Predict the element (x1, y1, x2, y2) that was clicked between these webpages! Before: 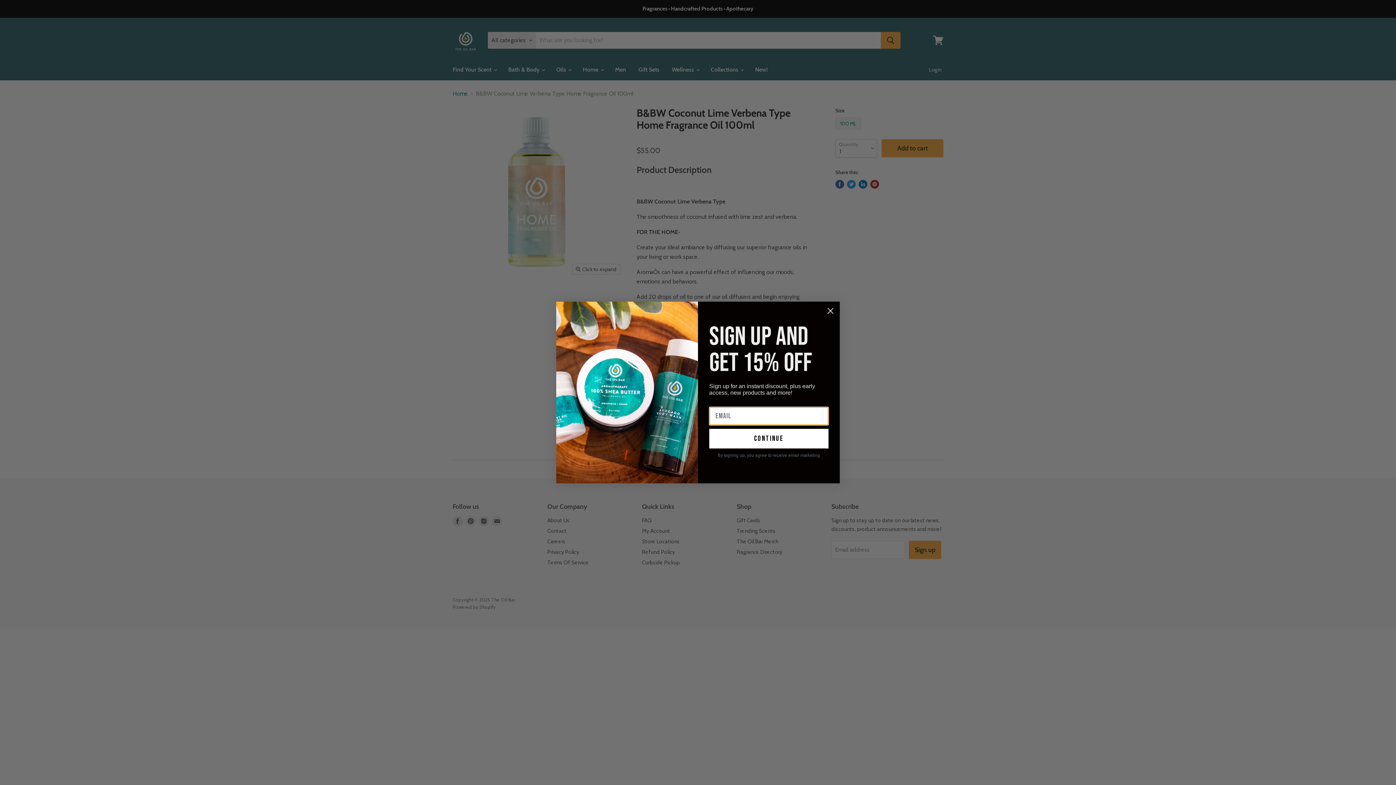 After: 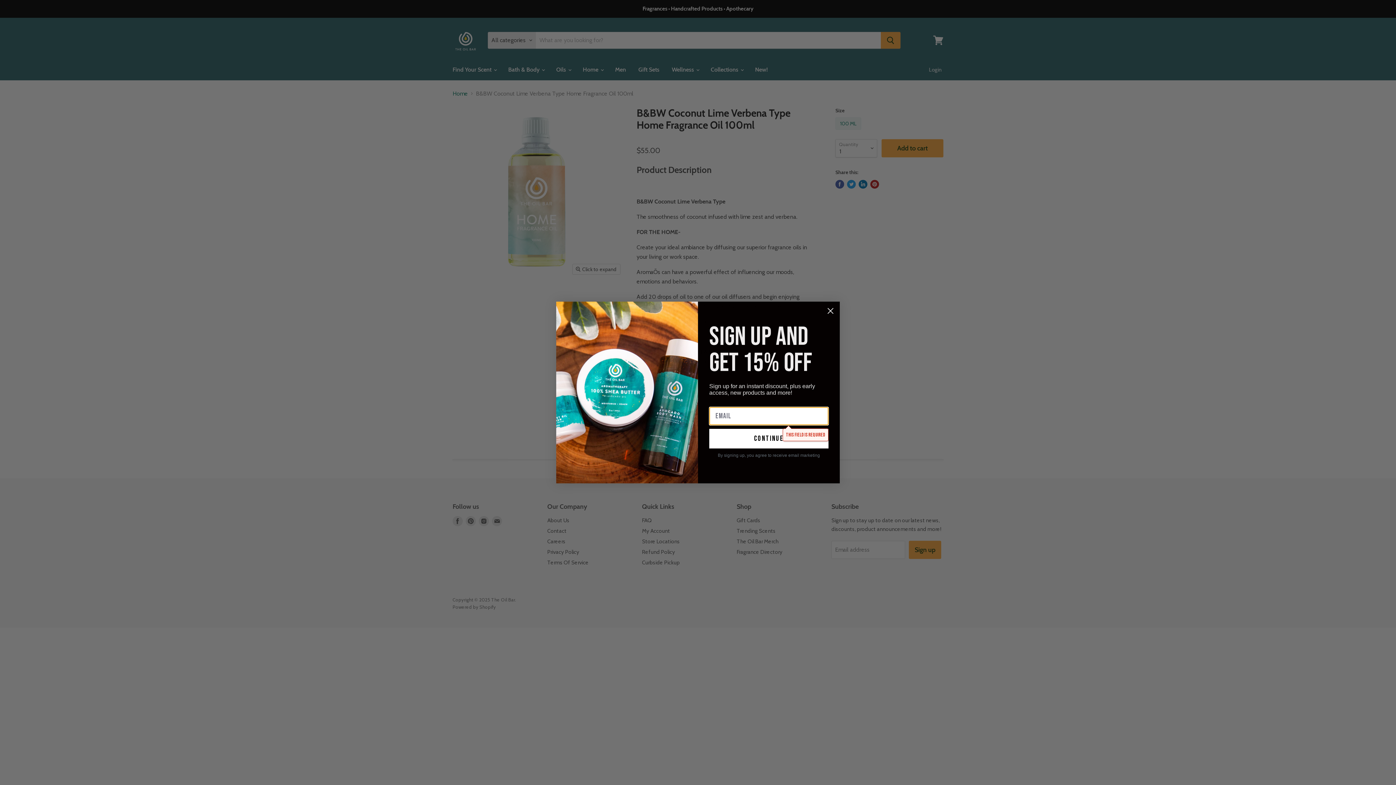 Action: bbox: (709, 429, 828, 448) label: continue